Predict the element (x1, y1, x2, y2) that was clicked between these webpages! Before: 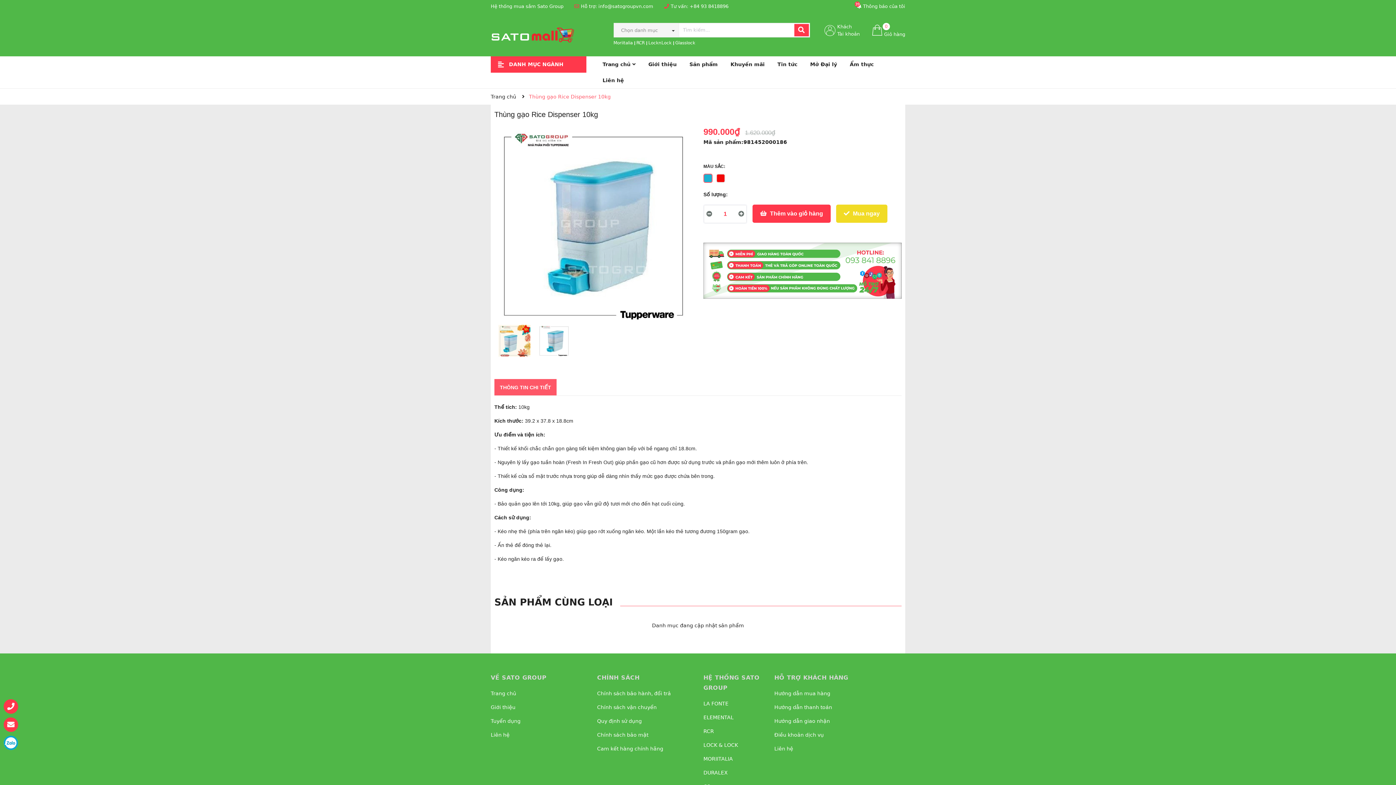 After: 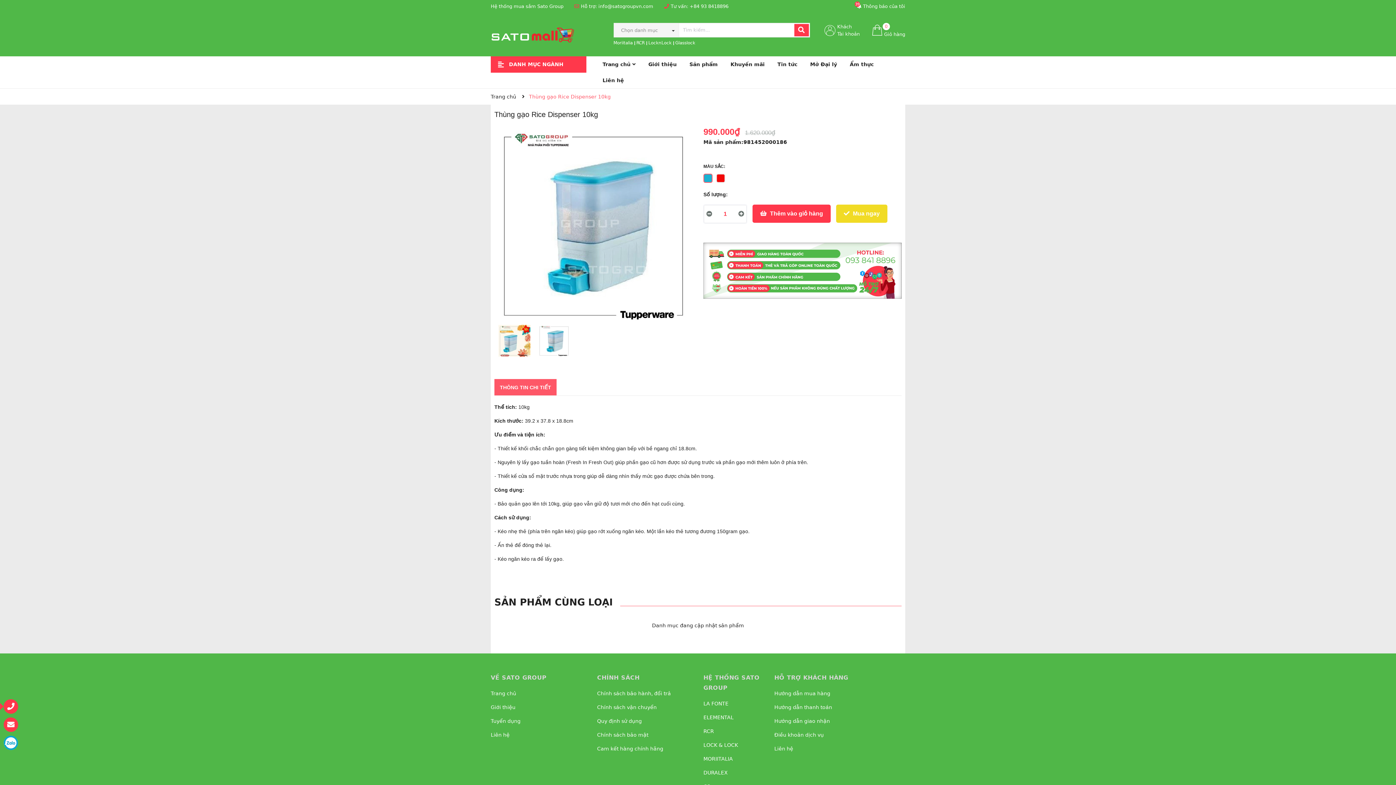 Action: bbox: (3, 699, 18, 714)